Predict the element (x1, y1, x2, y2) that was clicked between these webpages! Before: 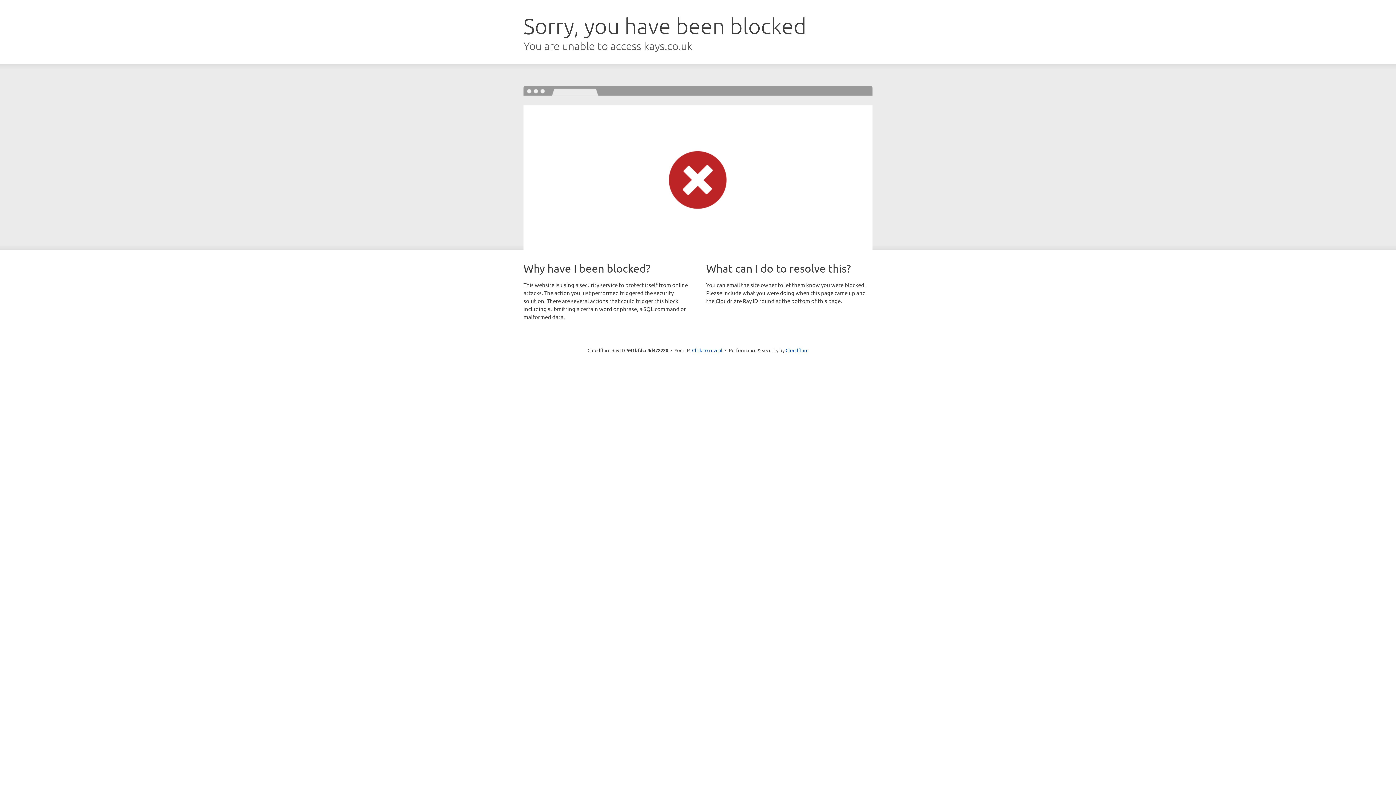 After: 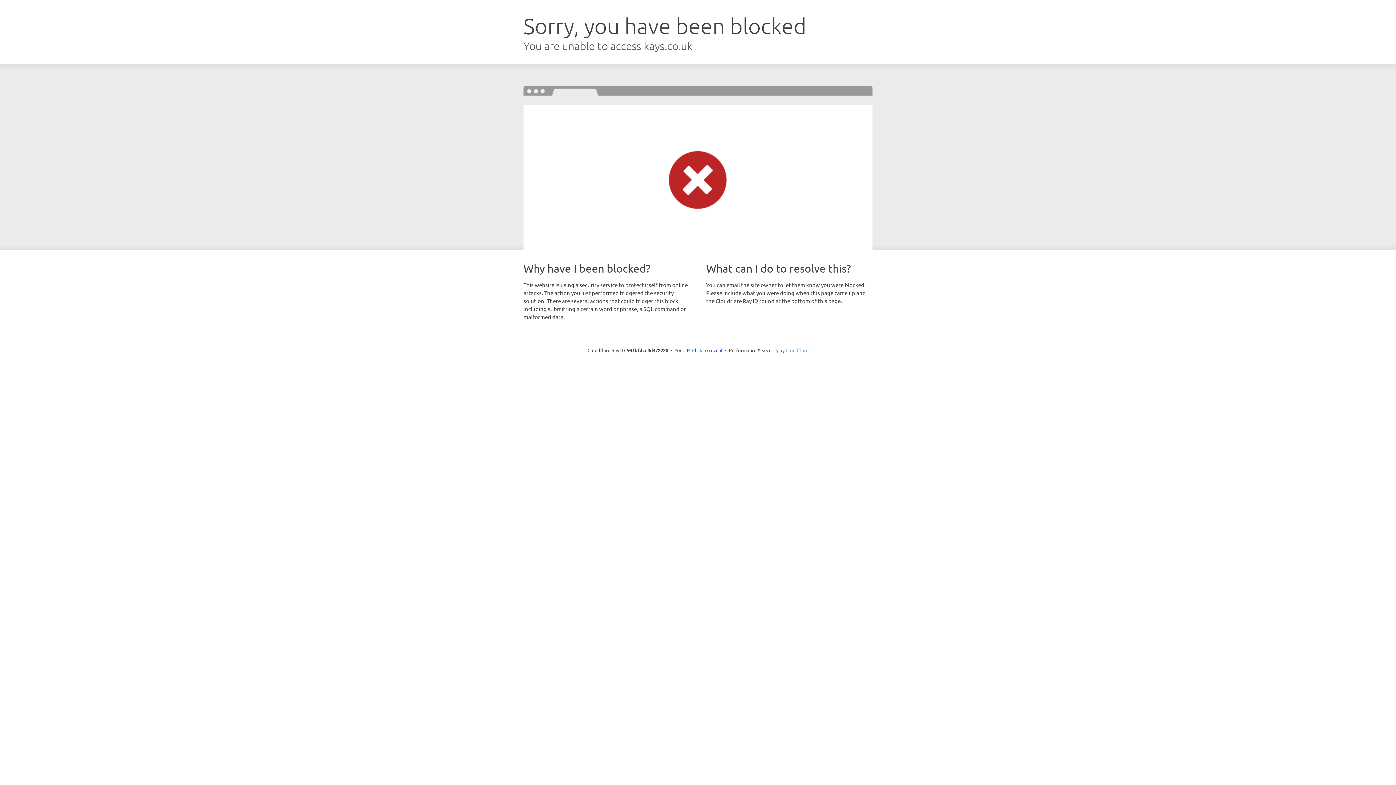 Action: label: Cloudflare bbox: (785, 347, 808, 353)